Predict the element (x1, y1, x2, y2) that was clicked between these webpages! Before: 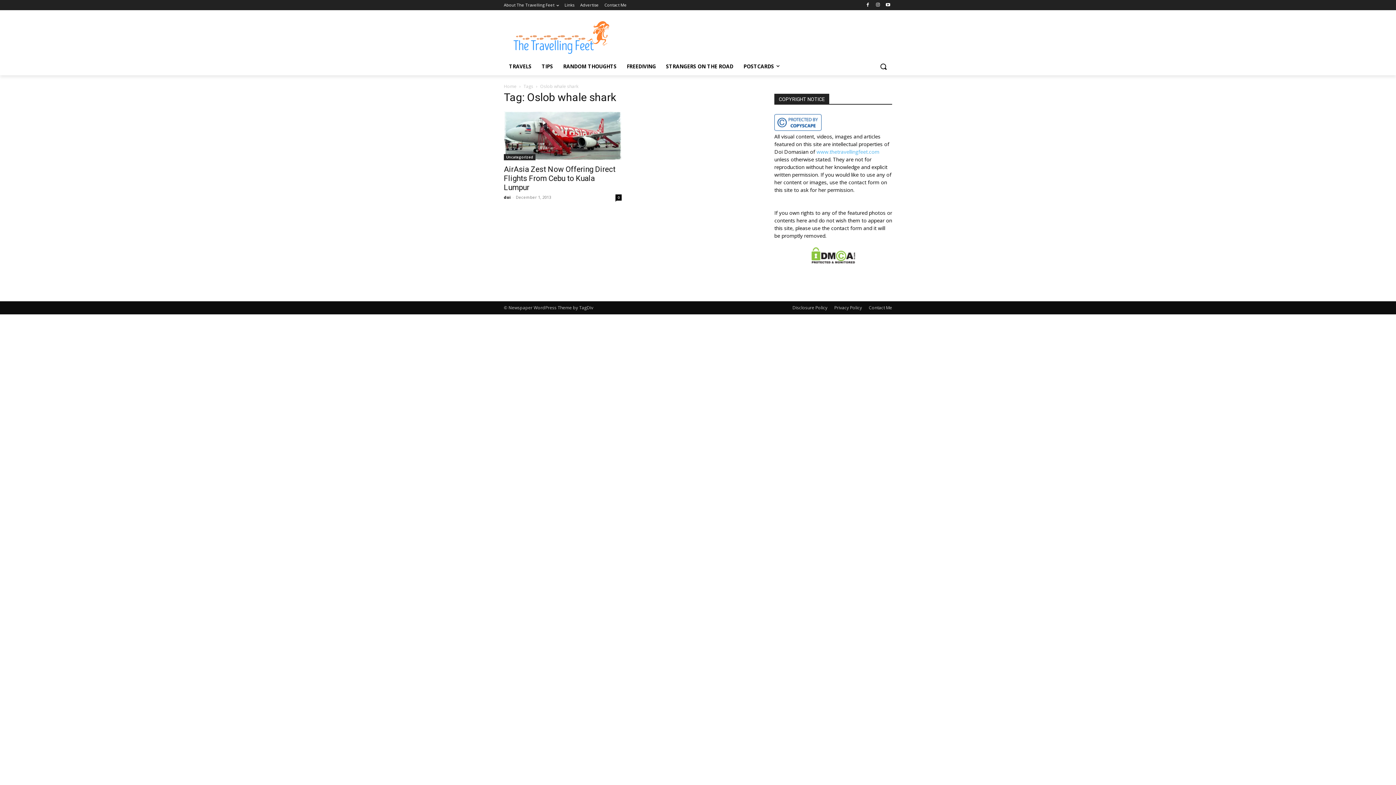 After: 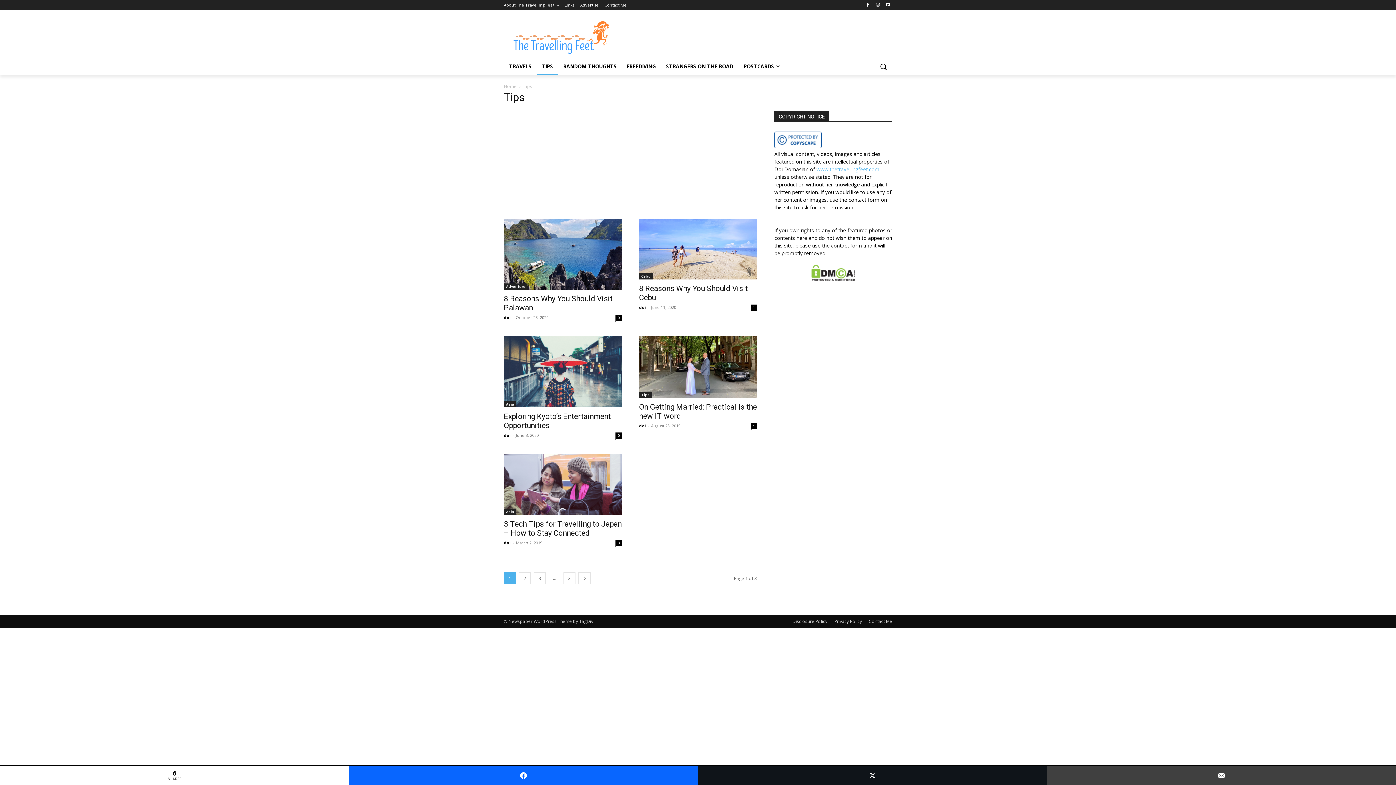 Action: bbox: (536, 57, 558, 75) label: TIPS